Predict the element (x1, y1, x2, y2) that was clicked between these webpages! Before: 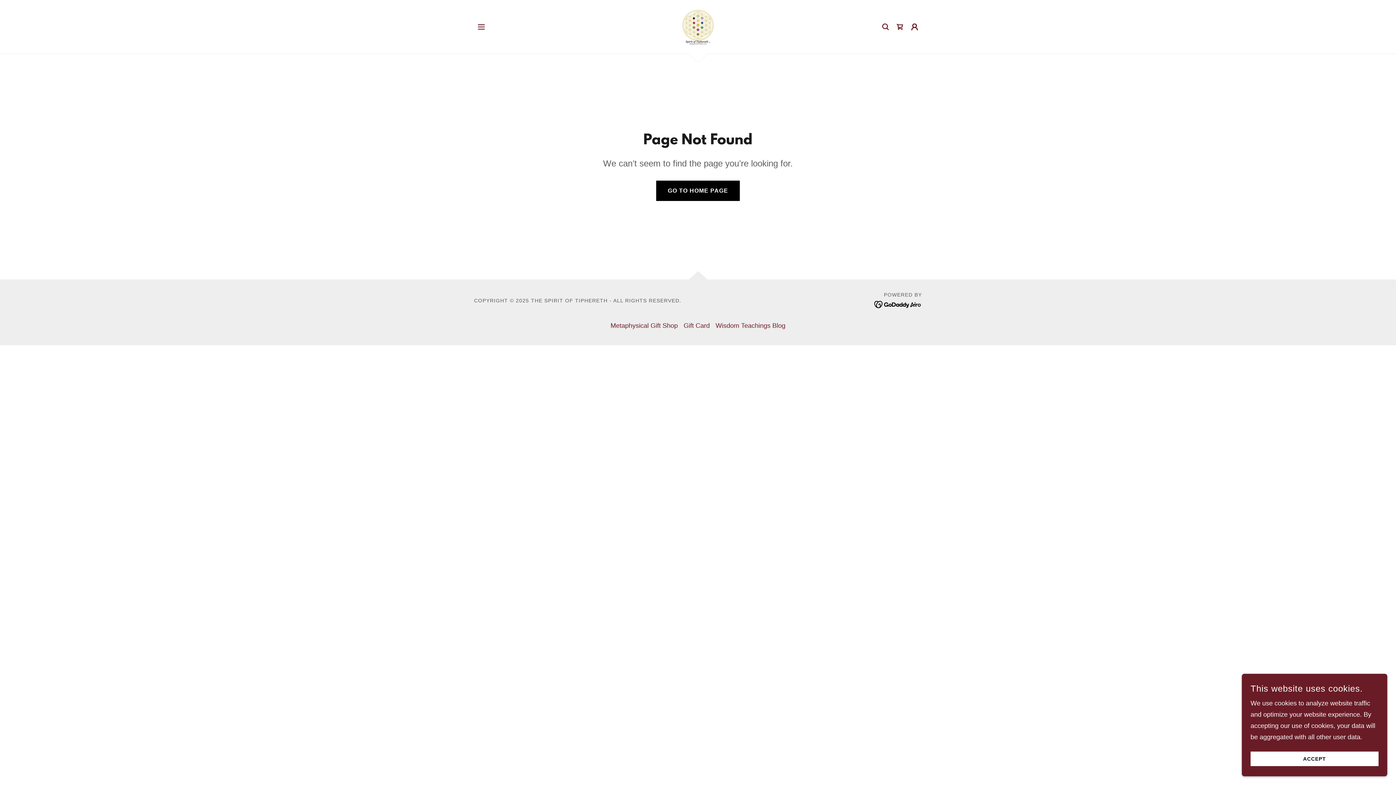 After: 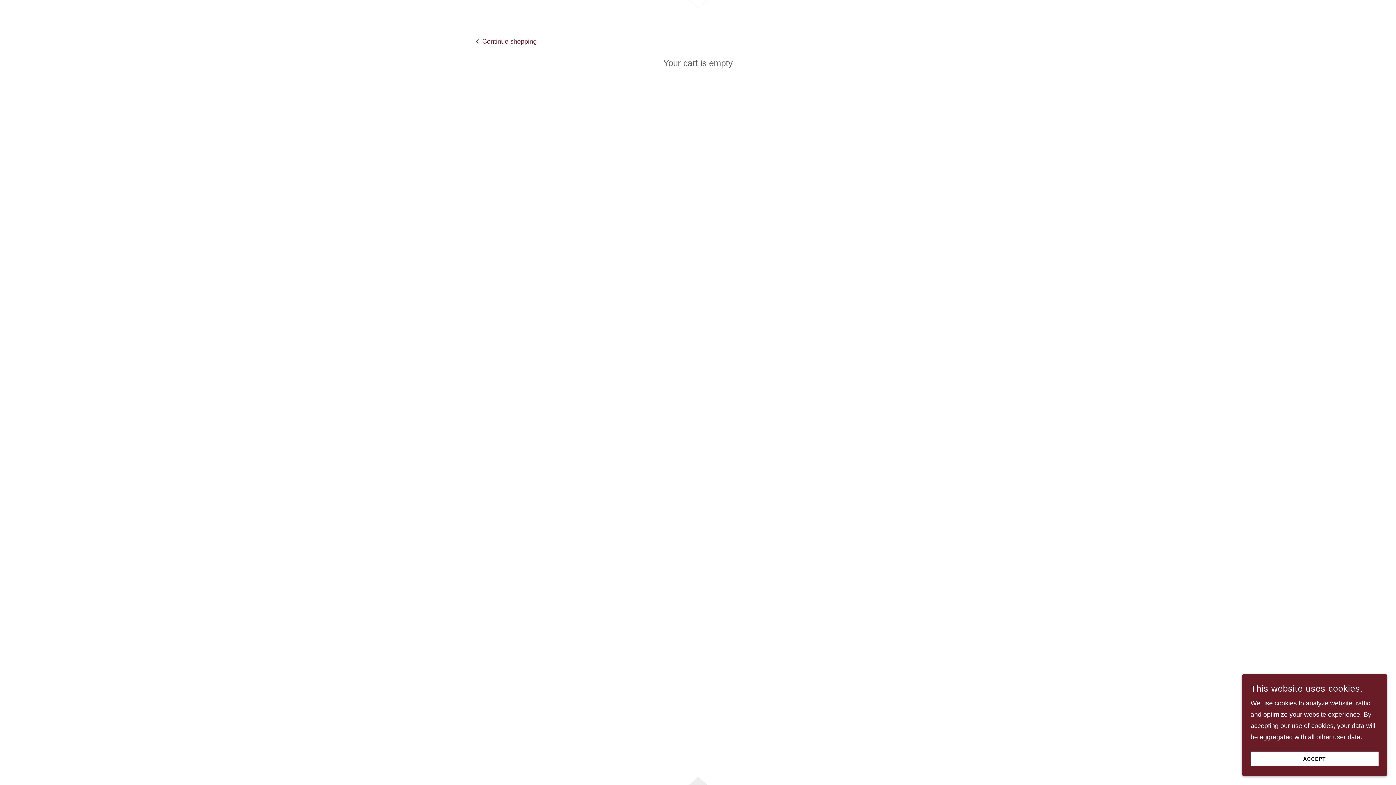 Action: bbox: (893, 19, 907, 34) label: Shopping Cart Icon